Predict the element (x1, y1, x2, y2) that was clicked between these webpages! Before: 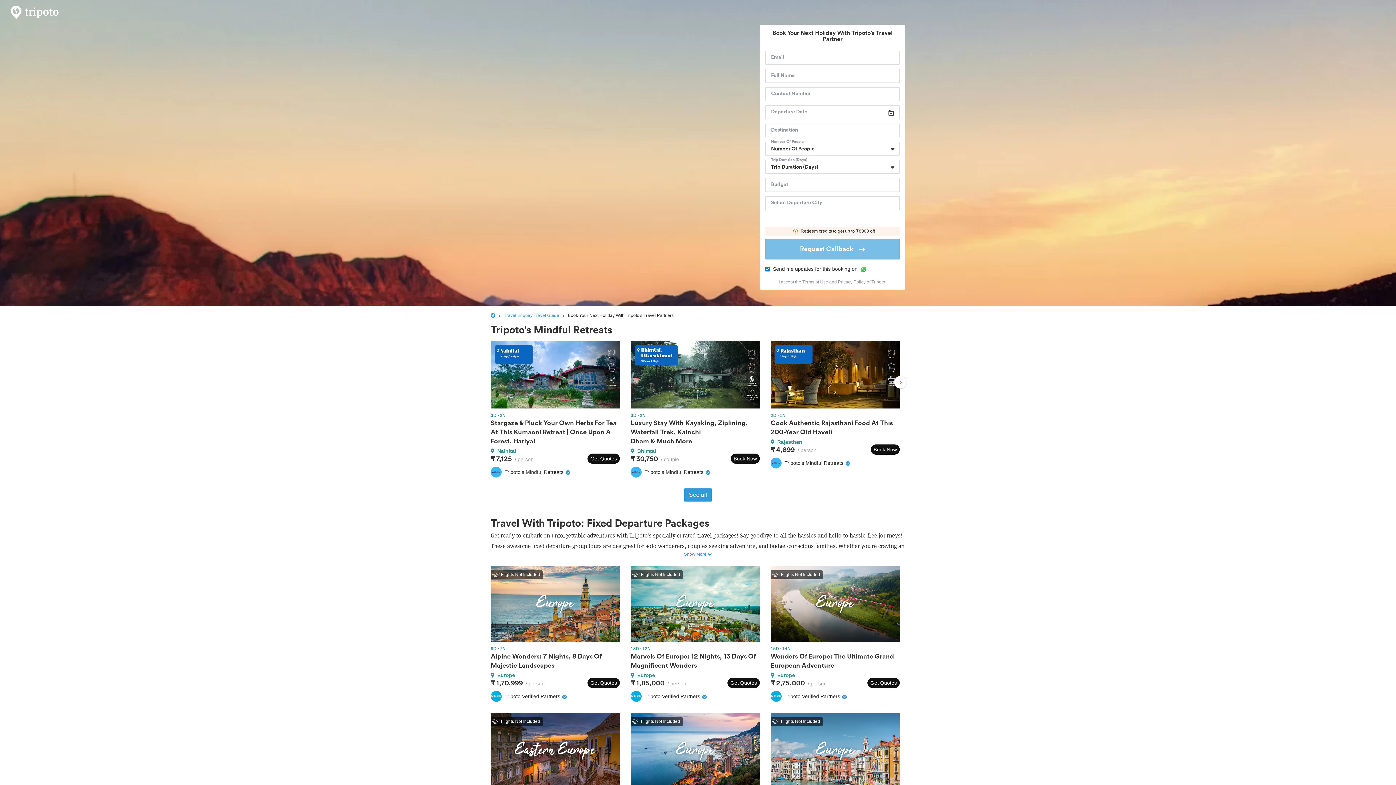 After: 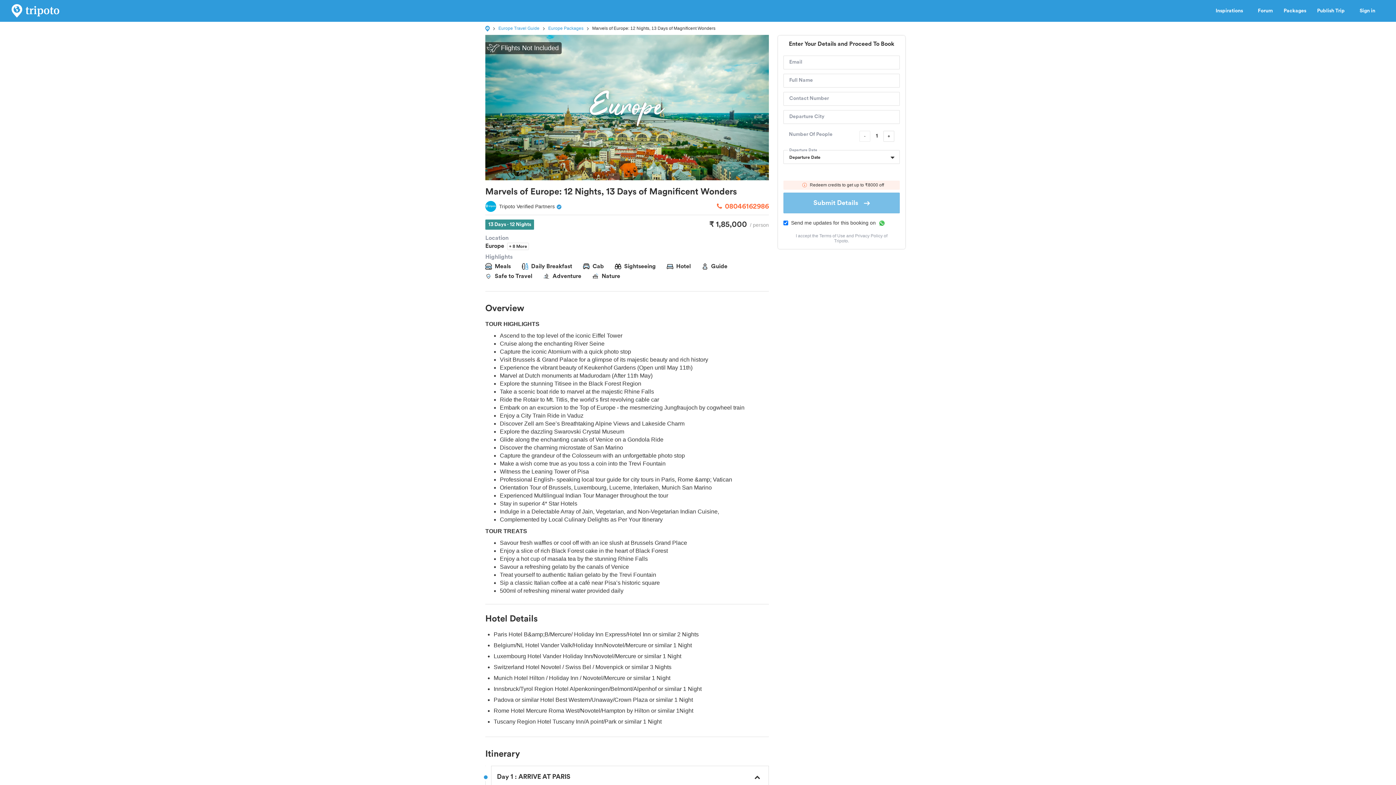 Action: label: Flights Not Included
13D · 12N
Marvels Of Europe: 12 Nights, 13 Days Of Magnificent Wonders
Europe
₹ 1,85,000/ person
Get Quotes
Tripoto Verified Partners bbox: (630, 566, 760, 702)